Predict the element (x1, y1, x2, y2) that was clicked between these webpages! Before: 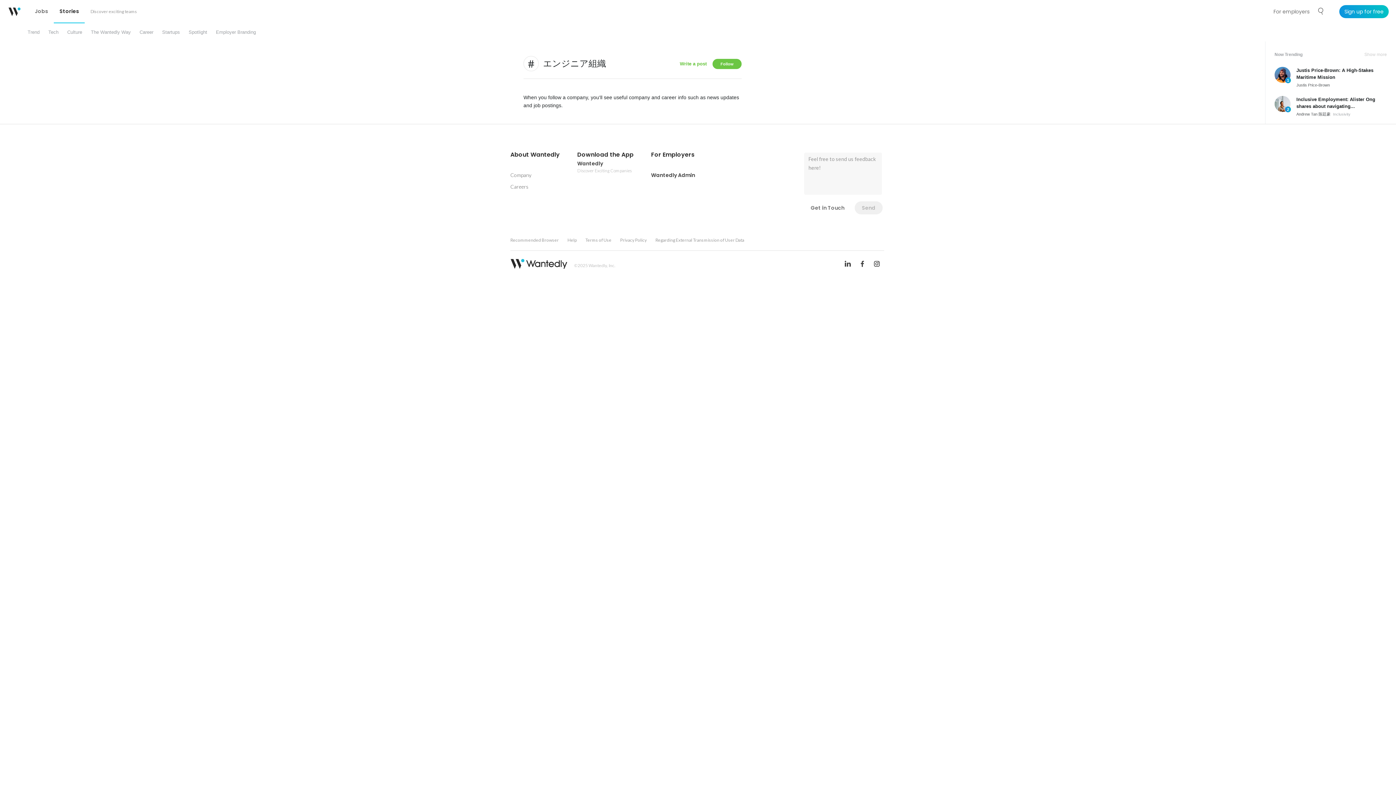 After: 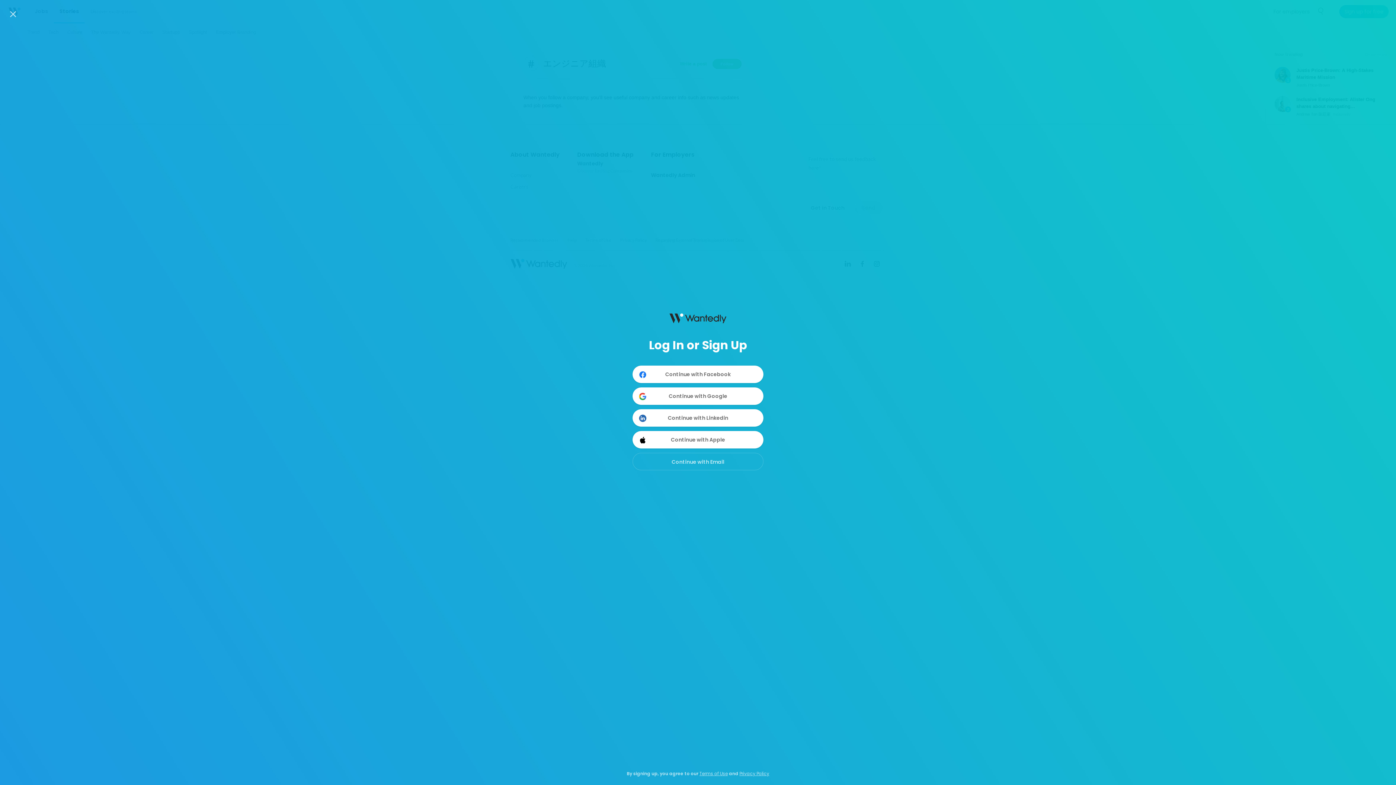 Action: label: Sign up for free bbox: (1338, 2, 1390, 20)